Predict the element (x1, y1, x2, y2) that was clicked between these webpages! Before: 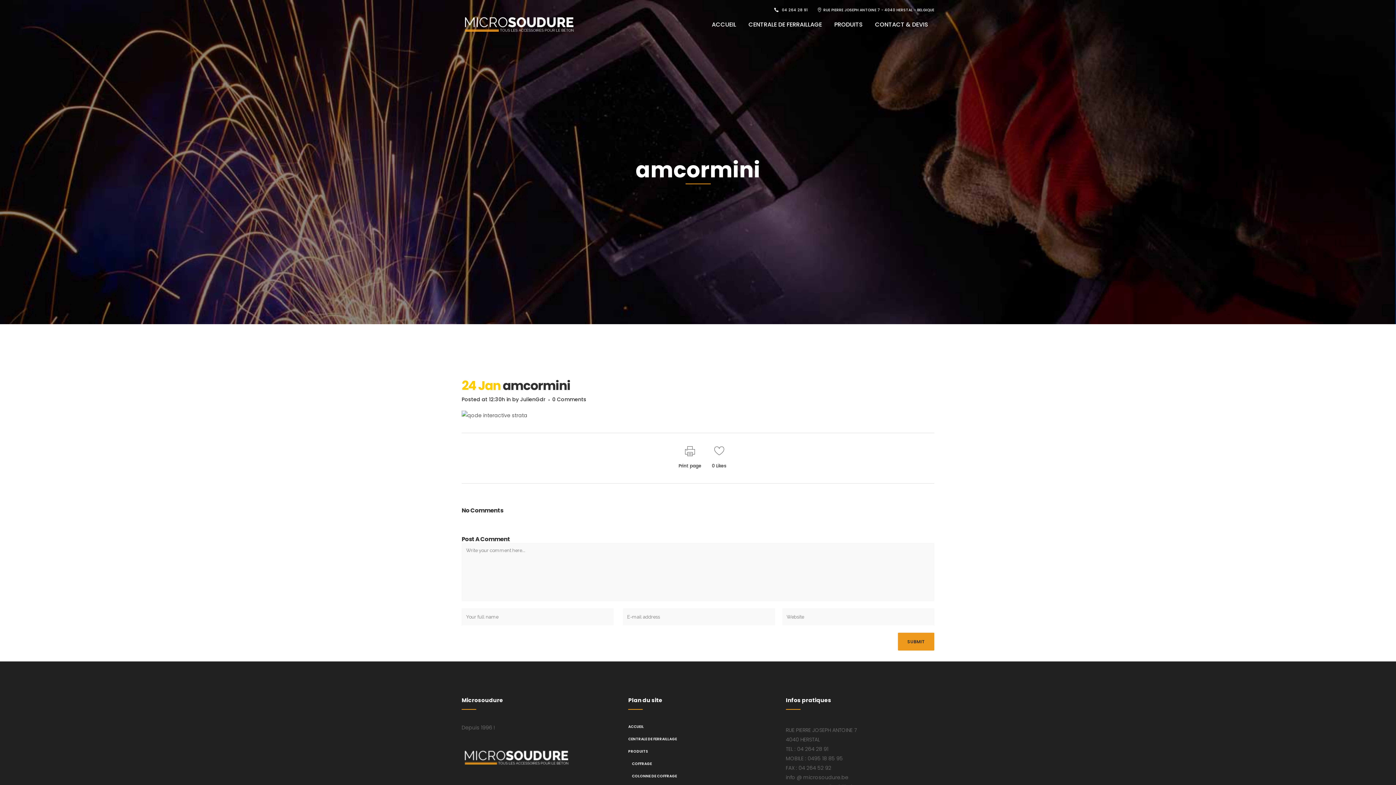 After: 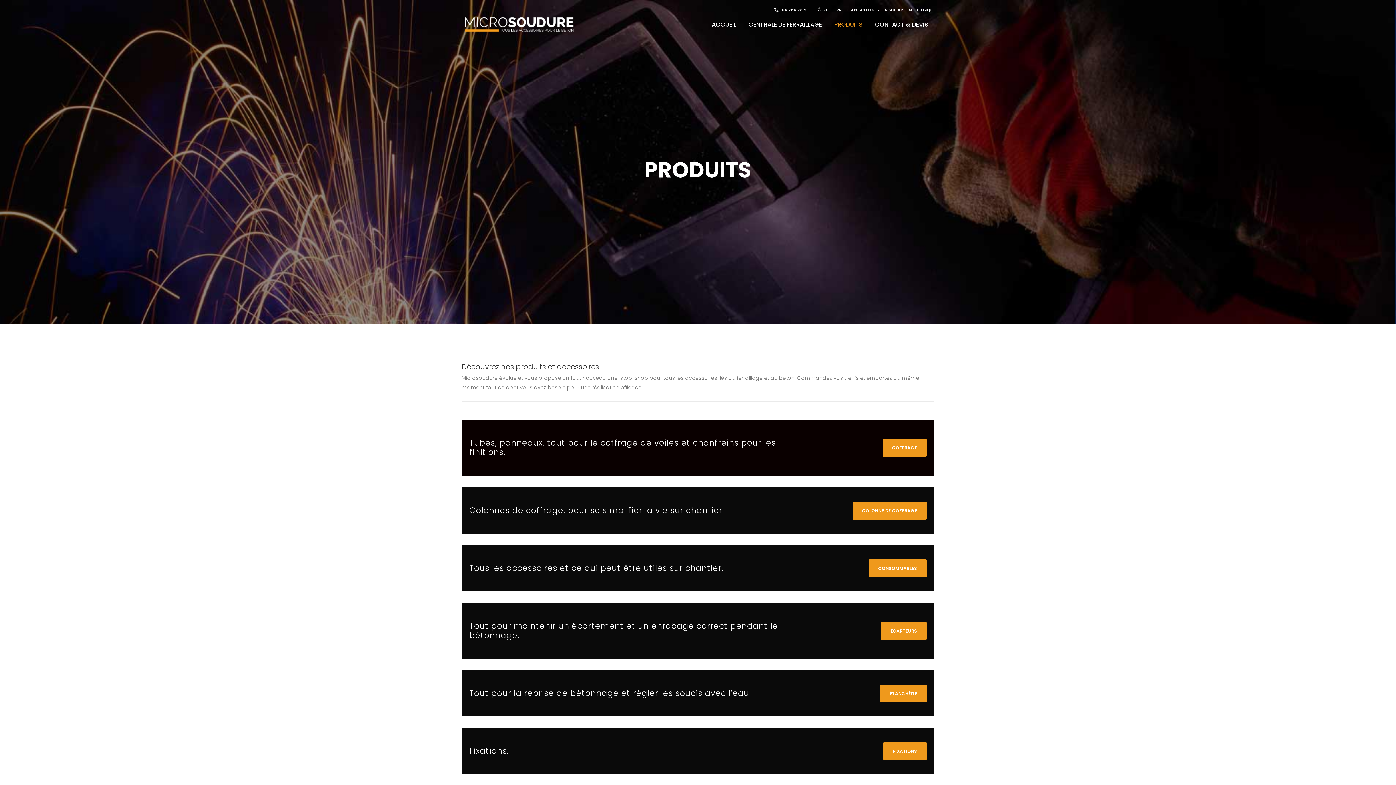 Action: label: PRODUITS bbox: (628, 745, 775, 758)